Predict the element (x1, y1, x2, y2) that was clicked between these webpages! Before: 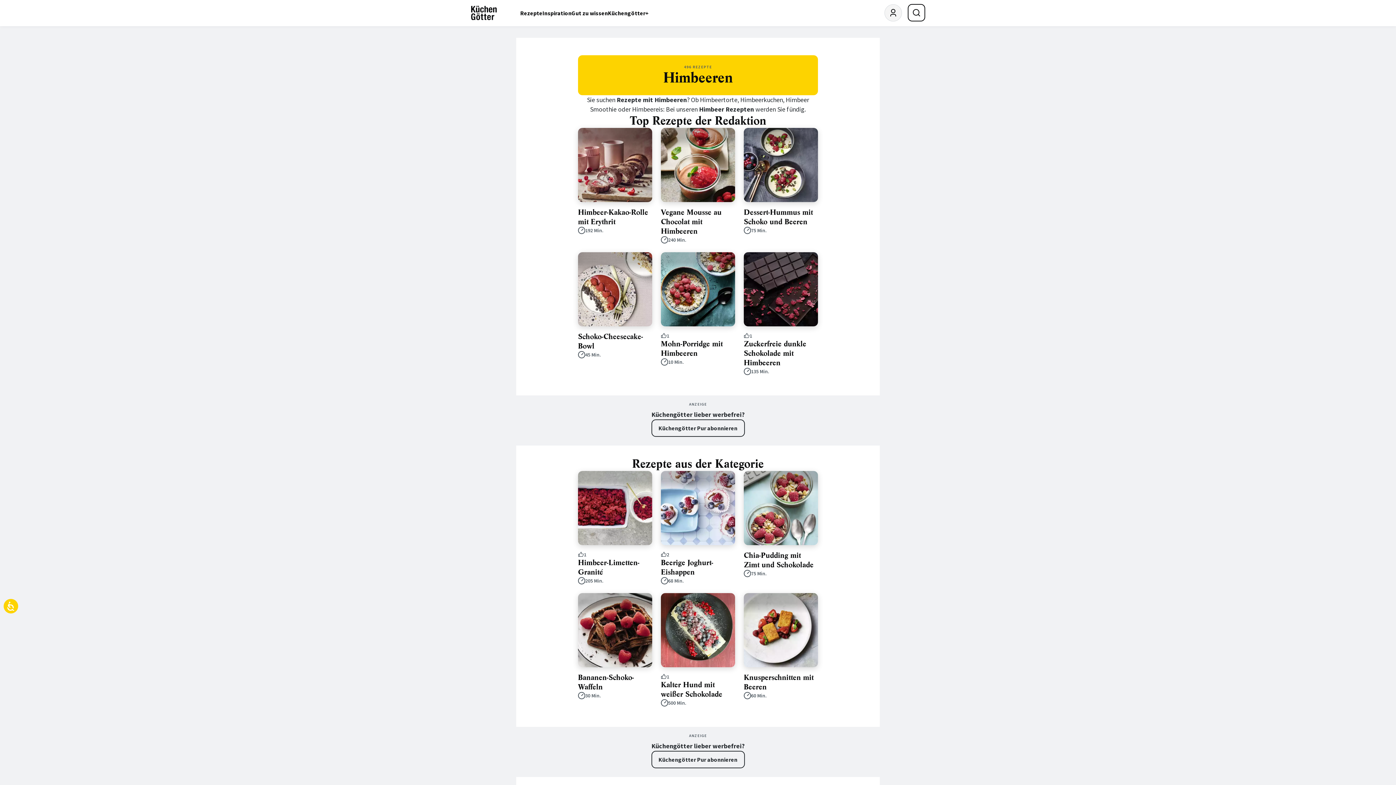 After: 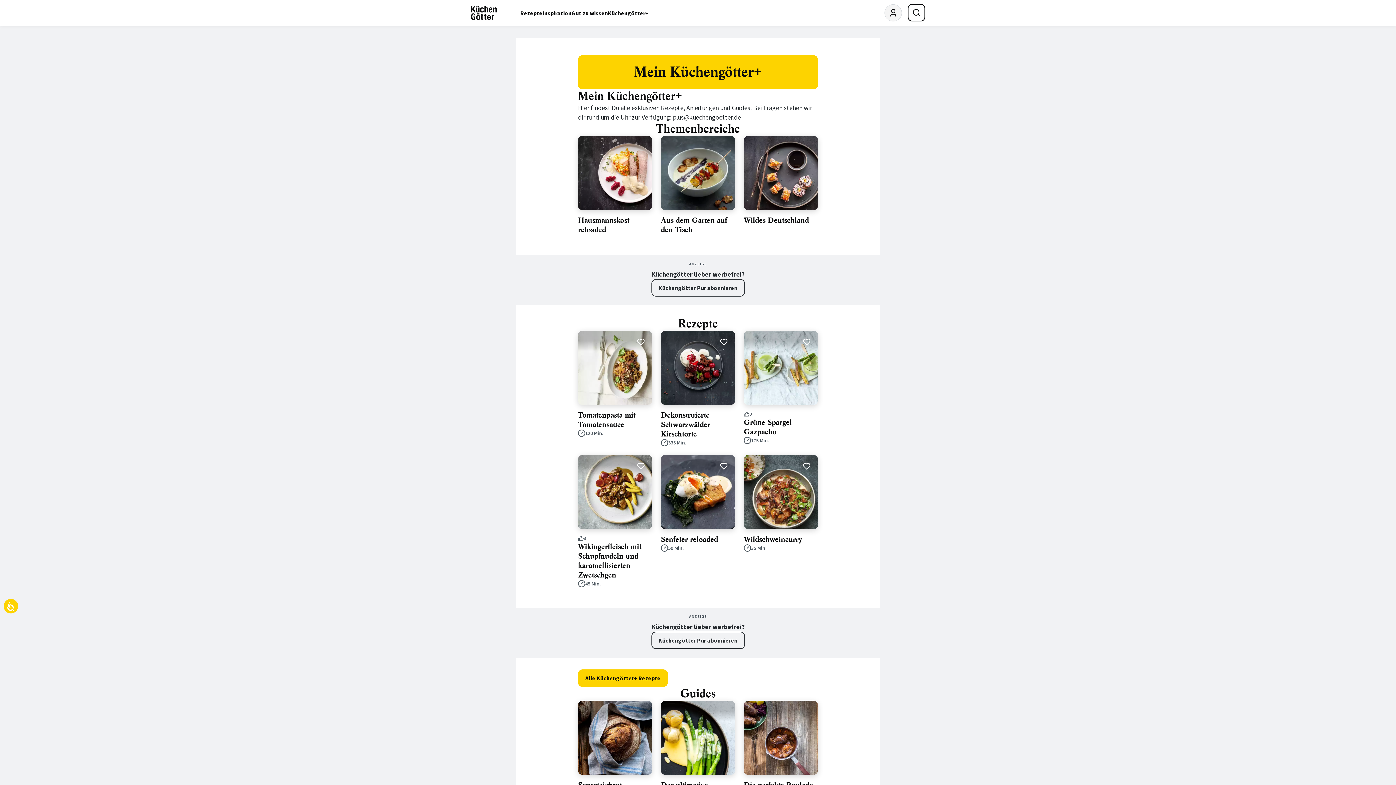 Action: label: Küchengötter+ bbox: (608, 0, 648, 26)